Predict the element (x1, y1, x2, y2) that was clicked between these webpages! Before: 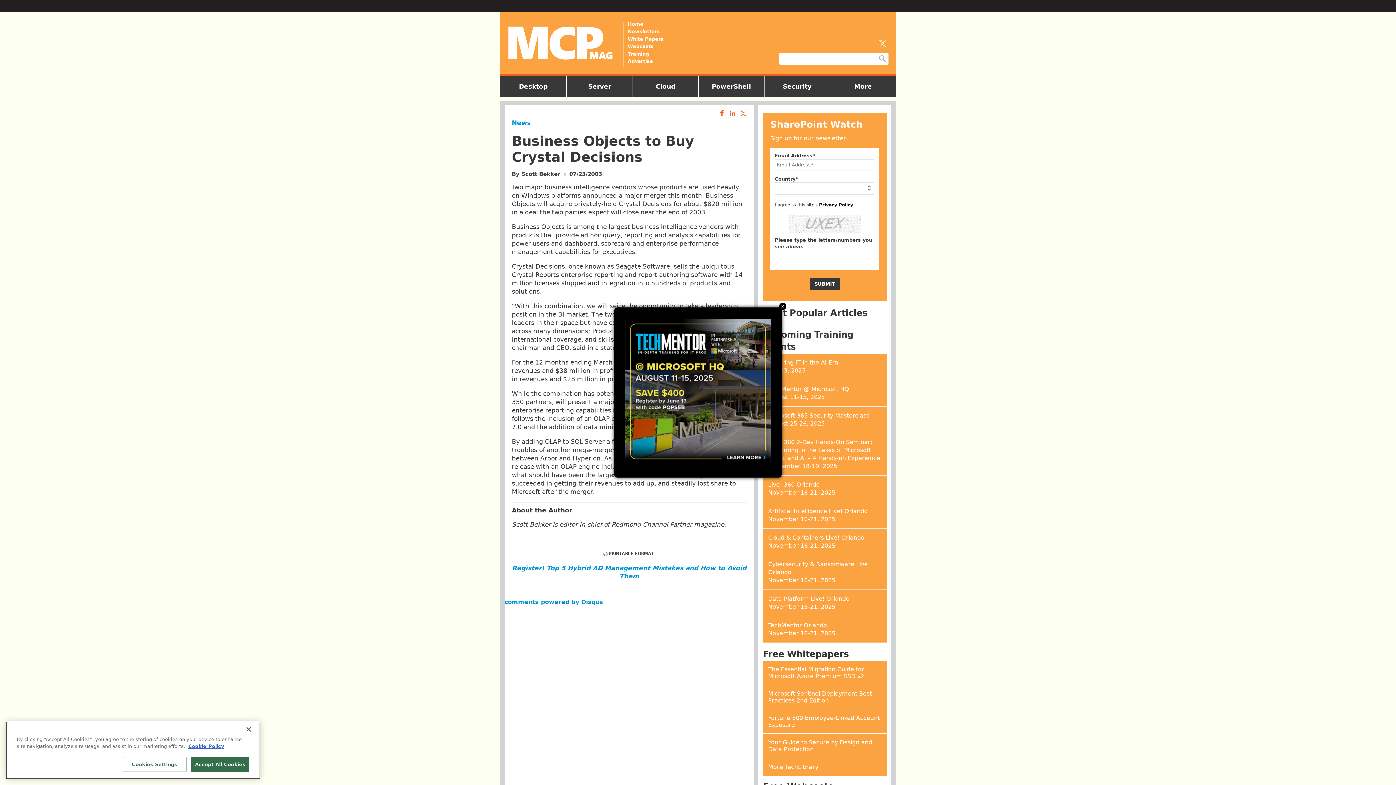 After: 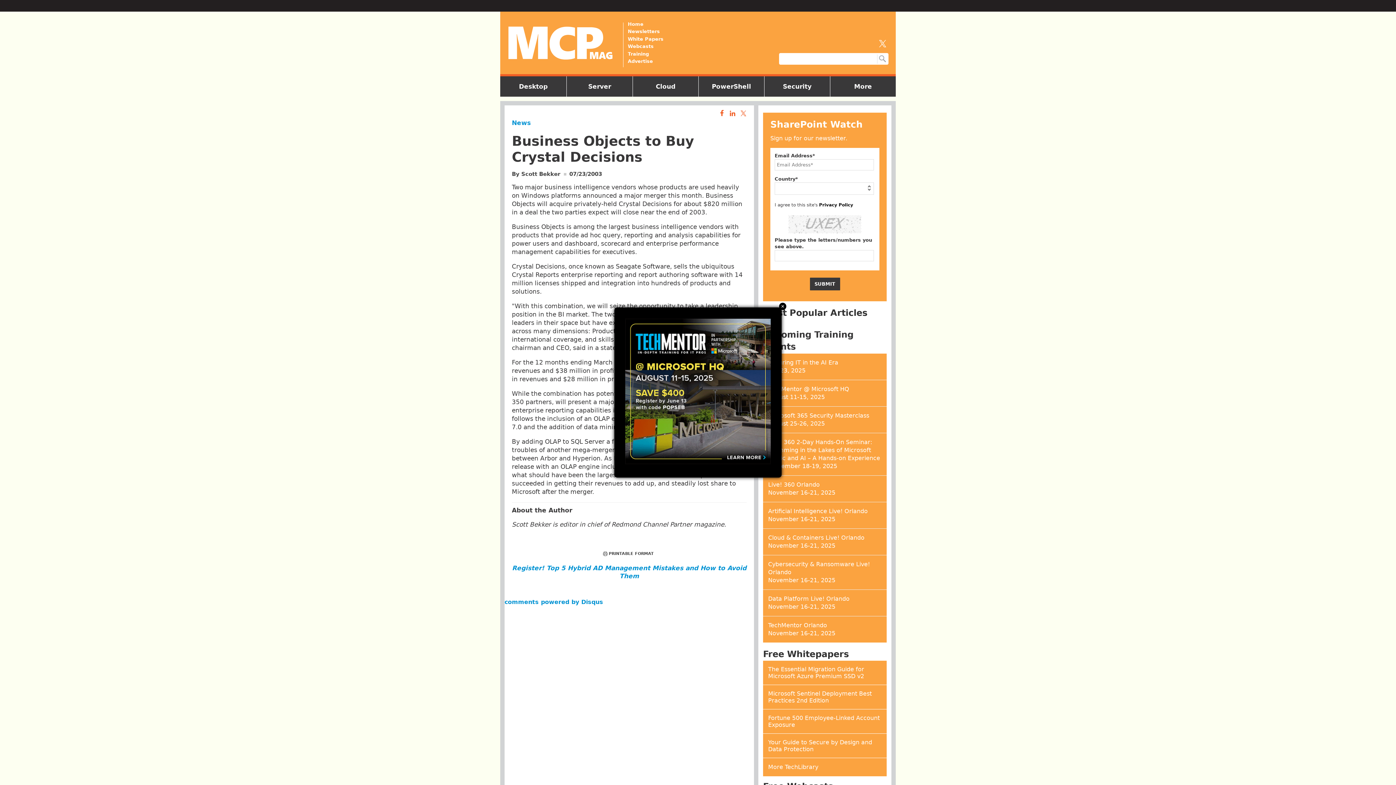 Action: bbox: (191, 759, 249, 774) label: Accept All Cookies